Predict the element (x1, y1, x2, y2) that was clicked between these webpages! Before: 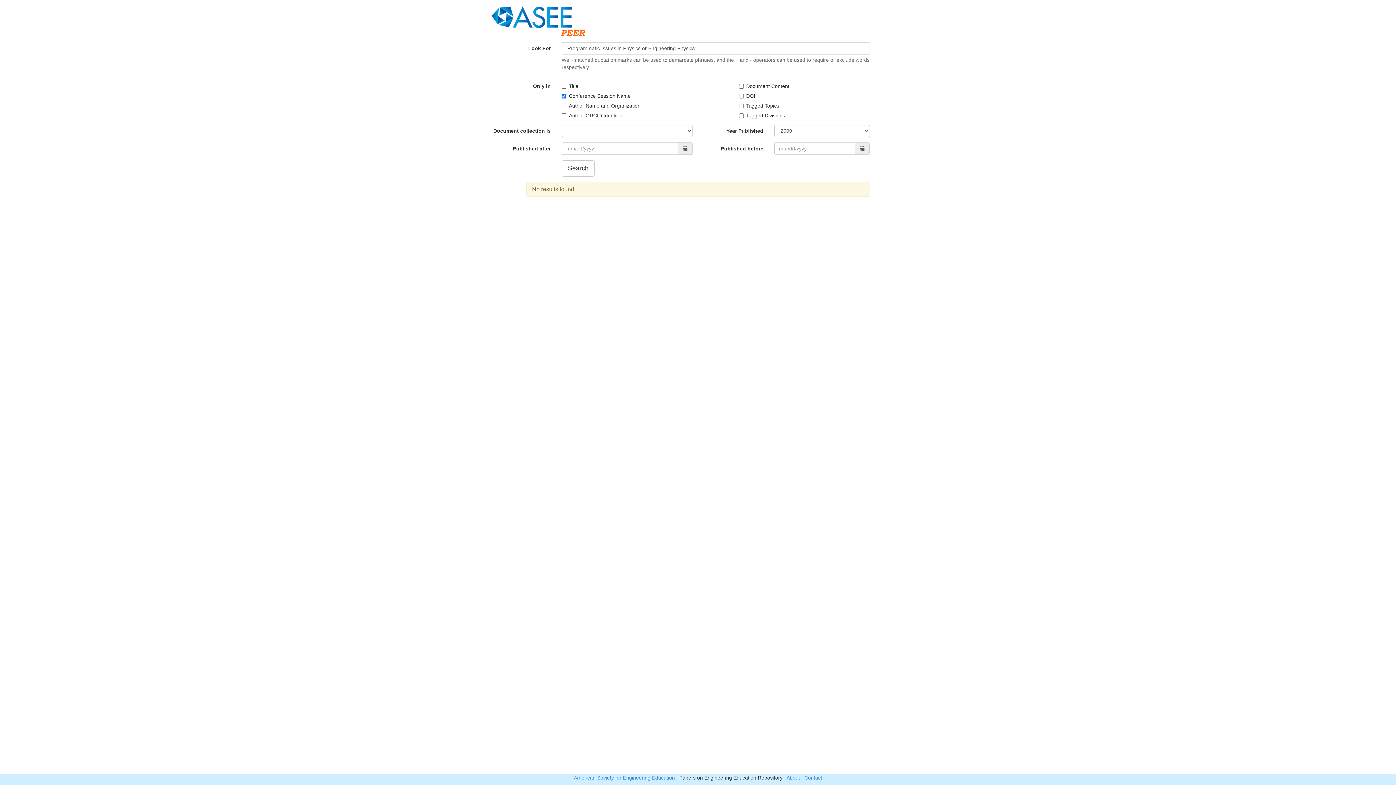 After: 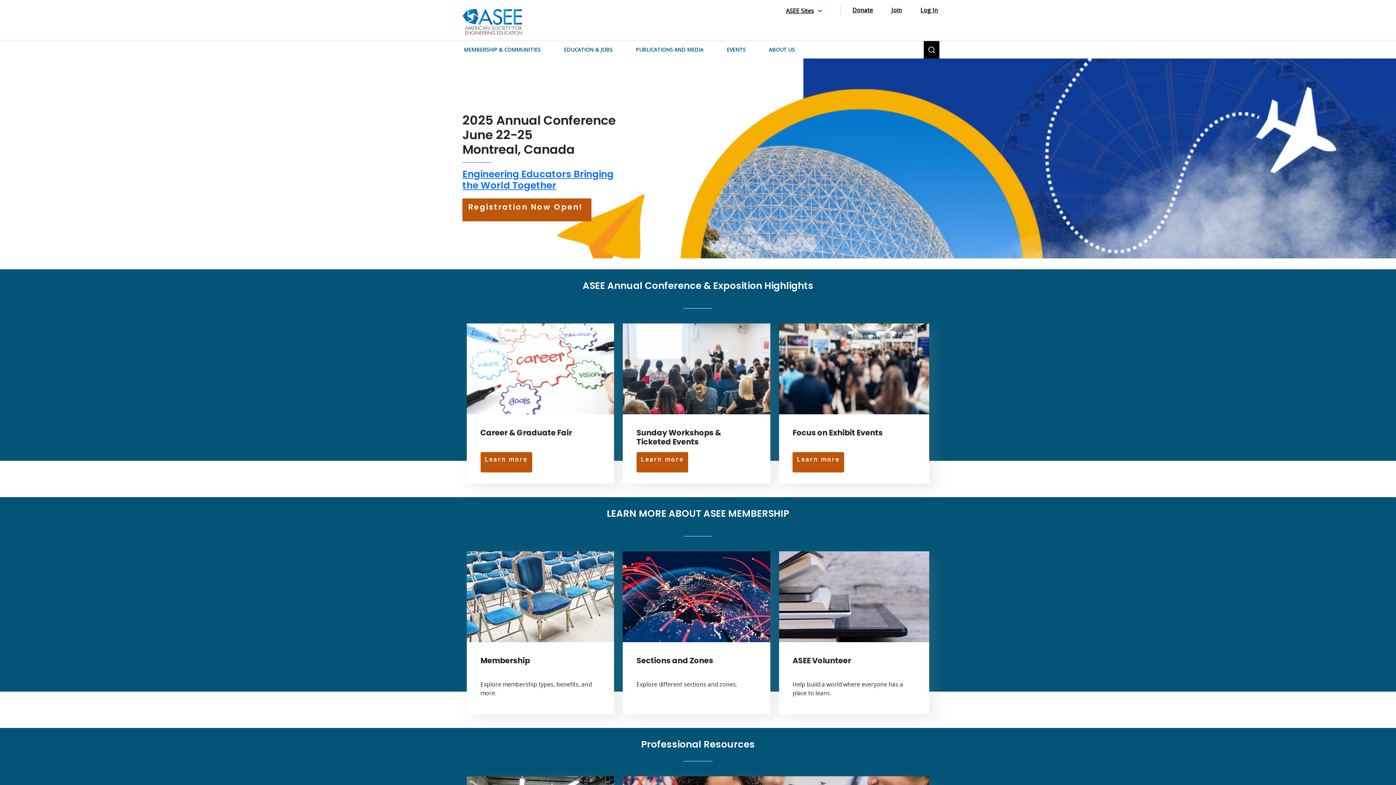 Action: bbox: (574, 775, 675, 781) label: American Society for Engineering Education